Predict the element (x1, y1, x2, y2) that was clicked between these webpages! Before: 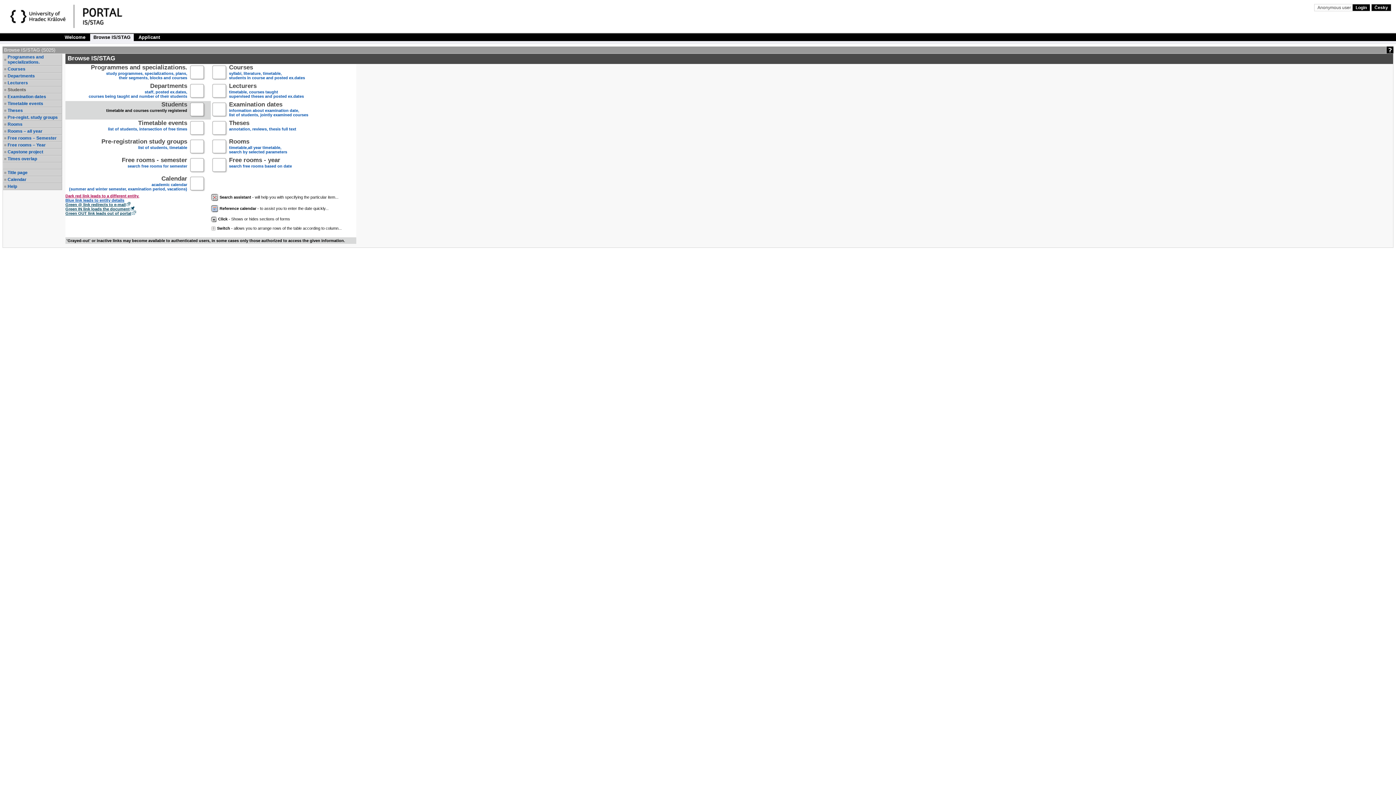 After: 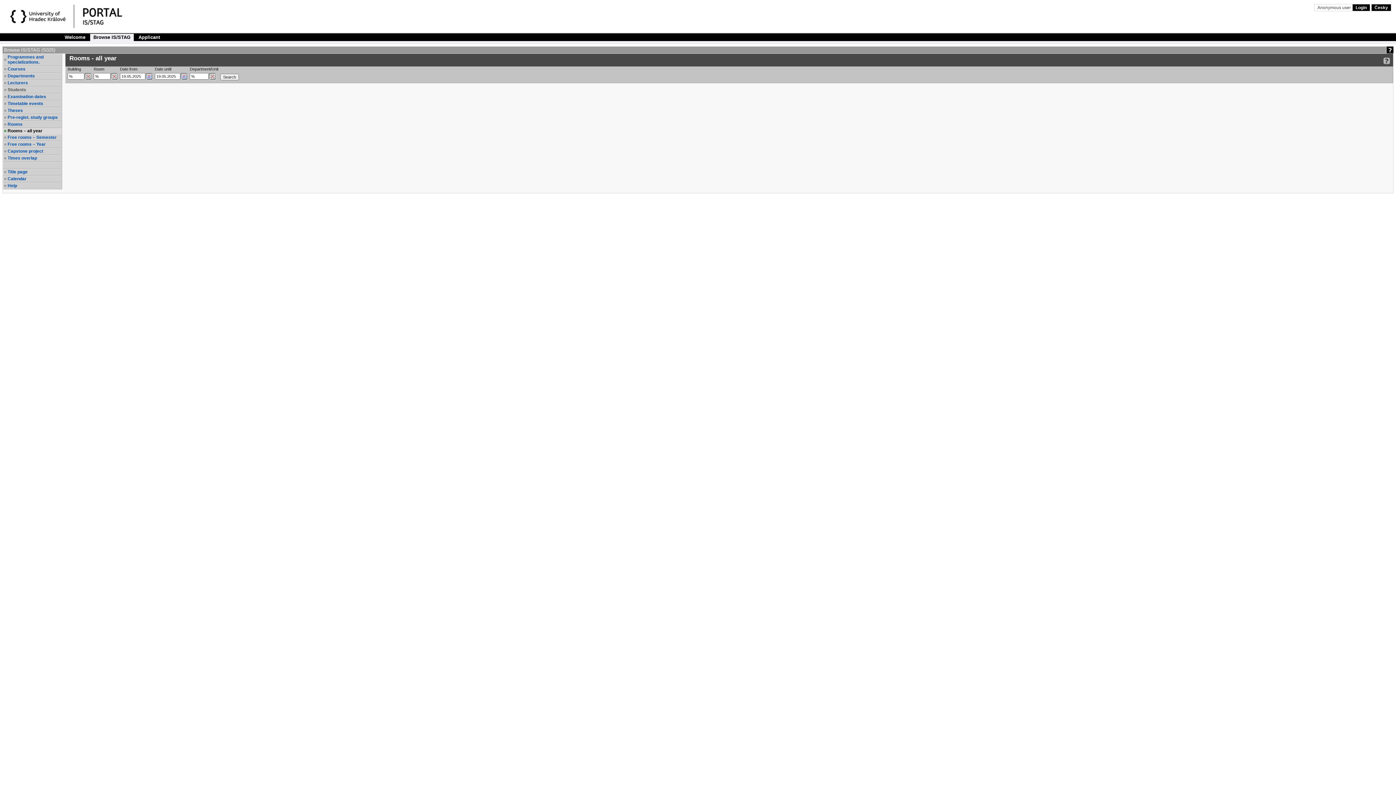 Action: label: Rooms – all year bbox: (7, 128, 61, 133)